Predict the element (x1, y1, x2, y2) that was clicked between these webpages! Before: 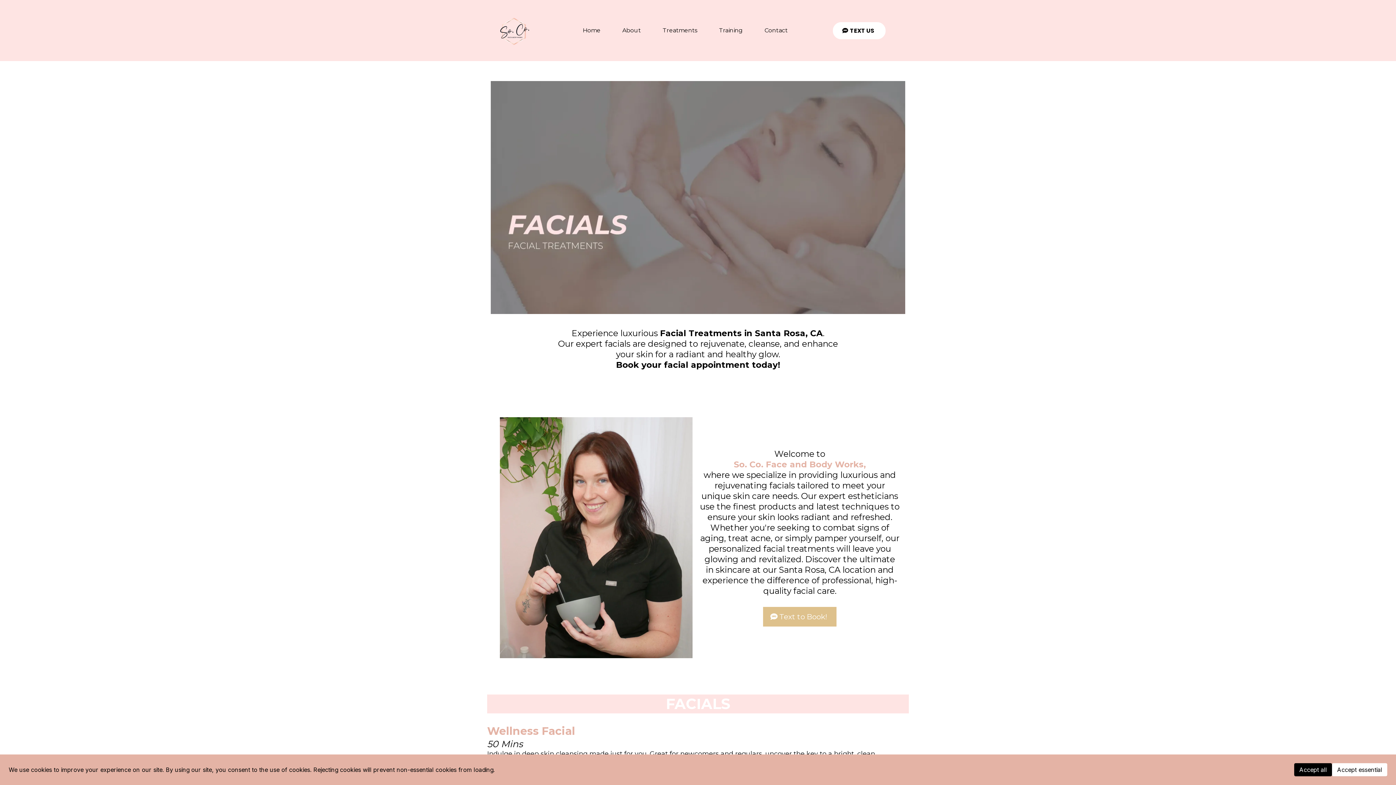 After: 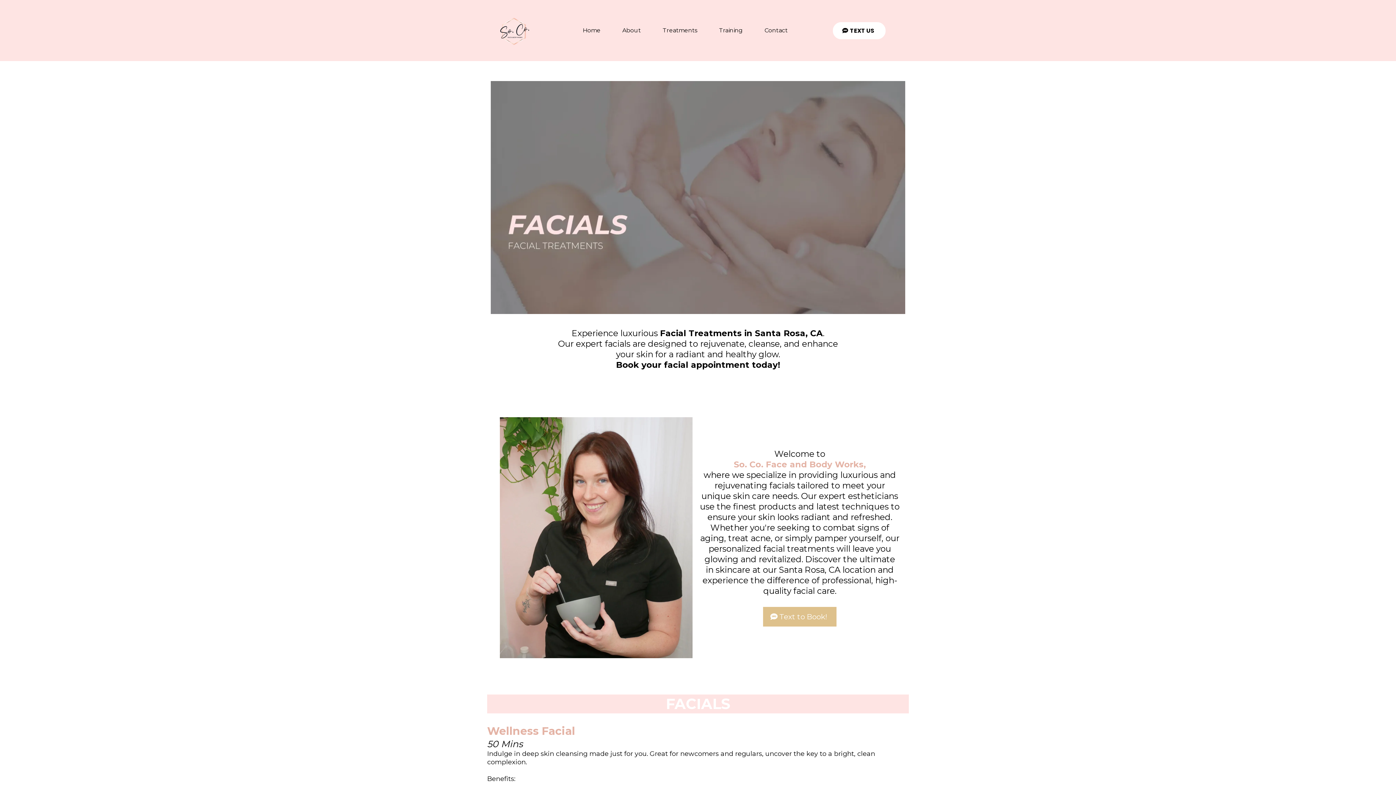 Action: label: Accept essential bbox: (1332, 763, 1387, 776)